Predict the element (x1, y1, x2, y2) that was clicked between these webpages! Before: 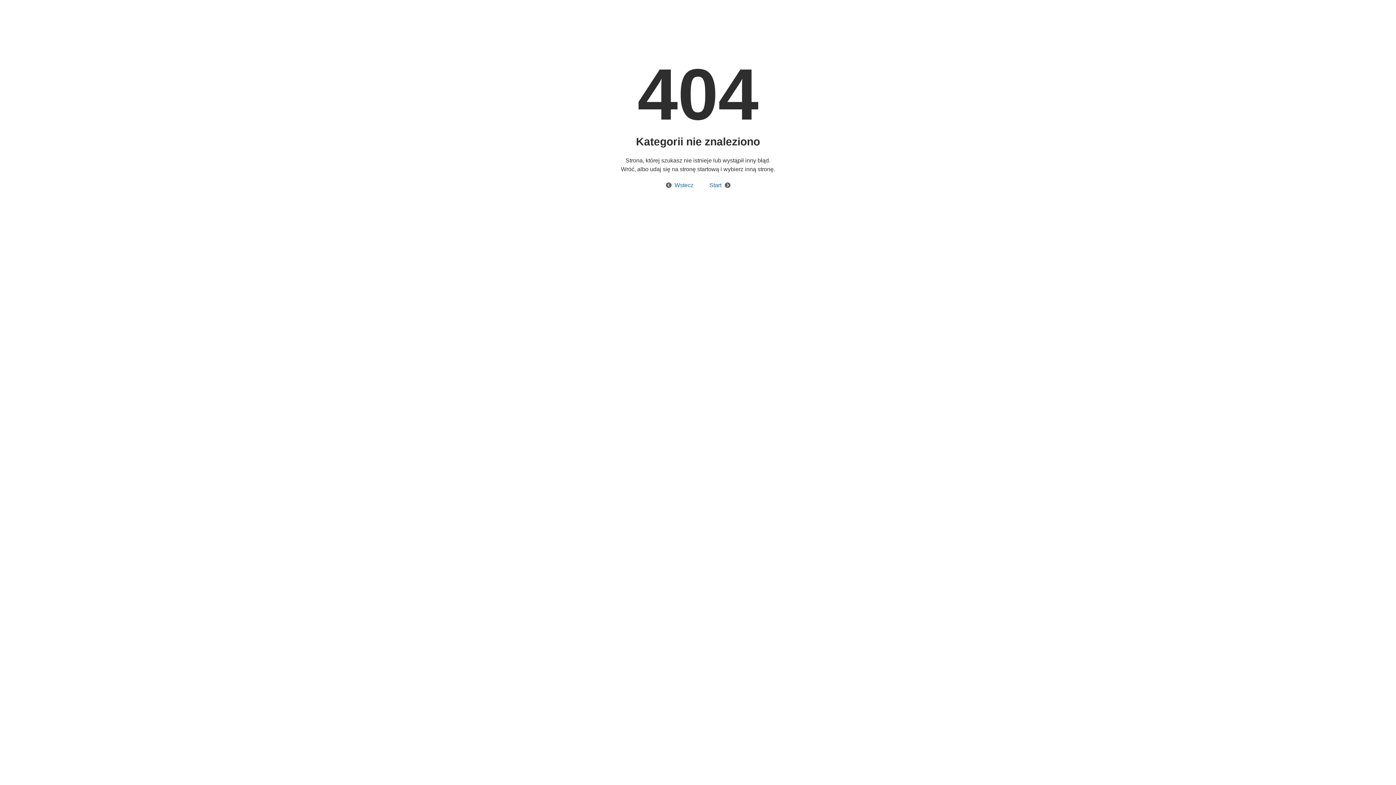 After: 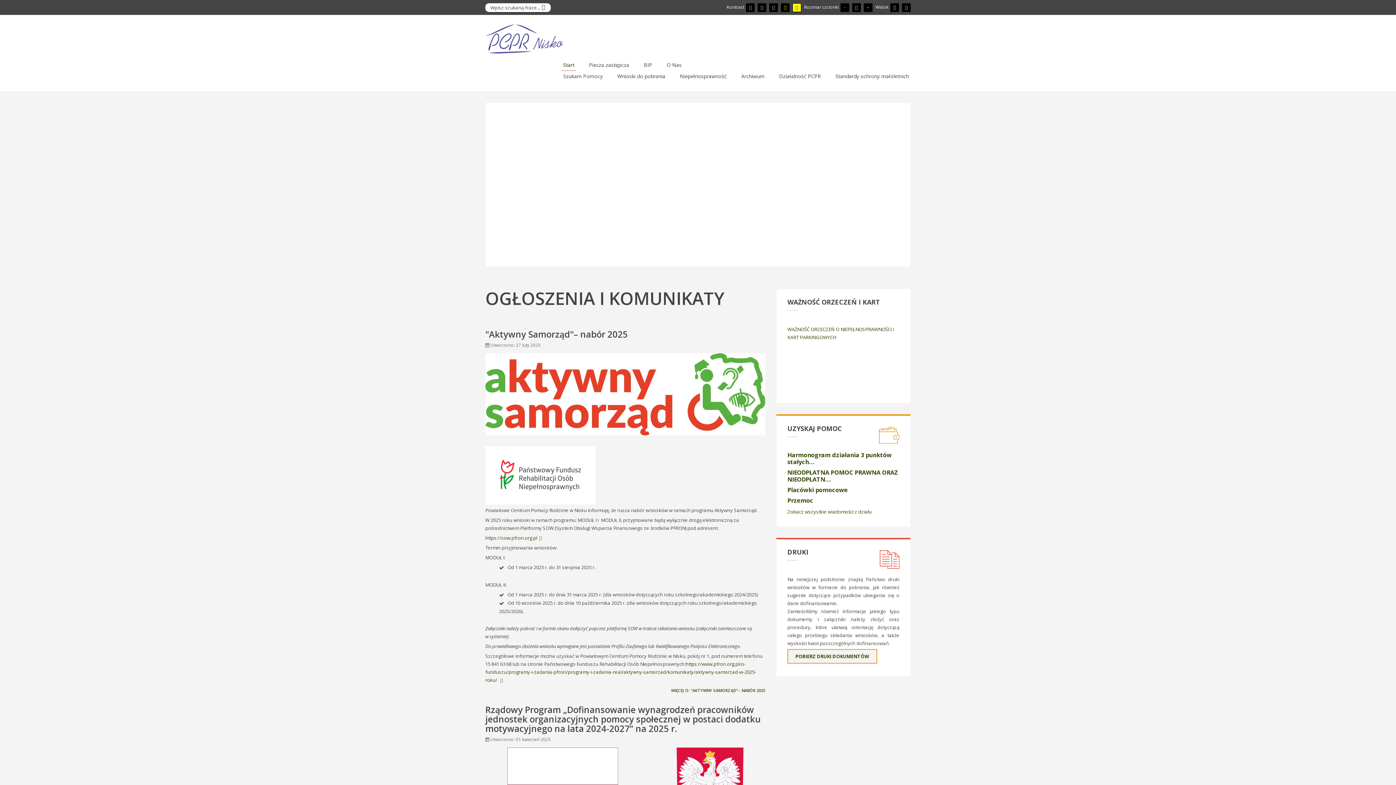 Action: label: Start bbox: (702, 182, 730, 188)